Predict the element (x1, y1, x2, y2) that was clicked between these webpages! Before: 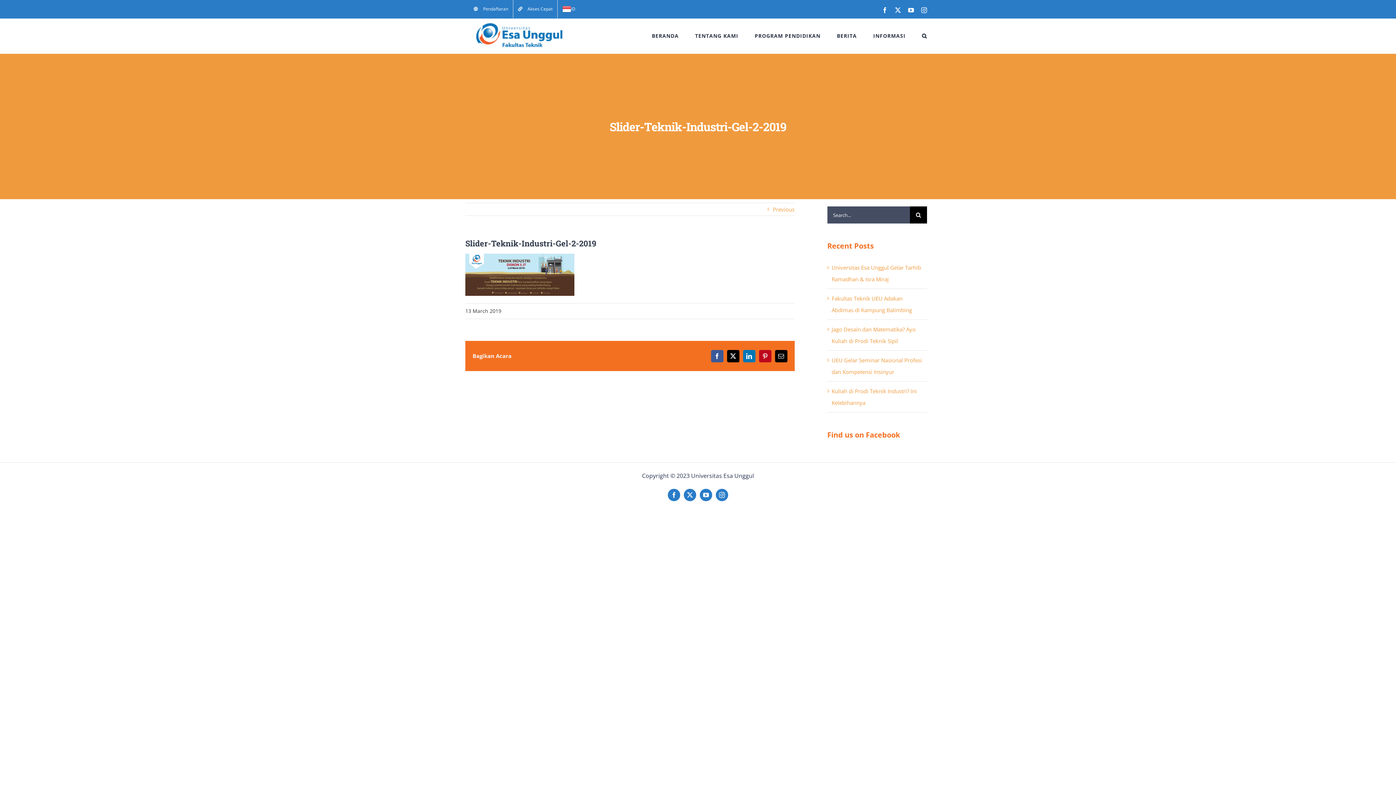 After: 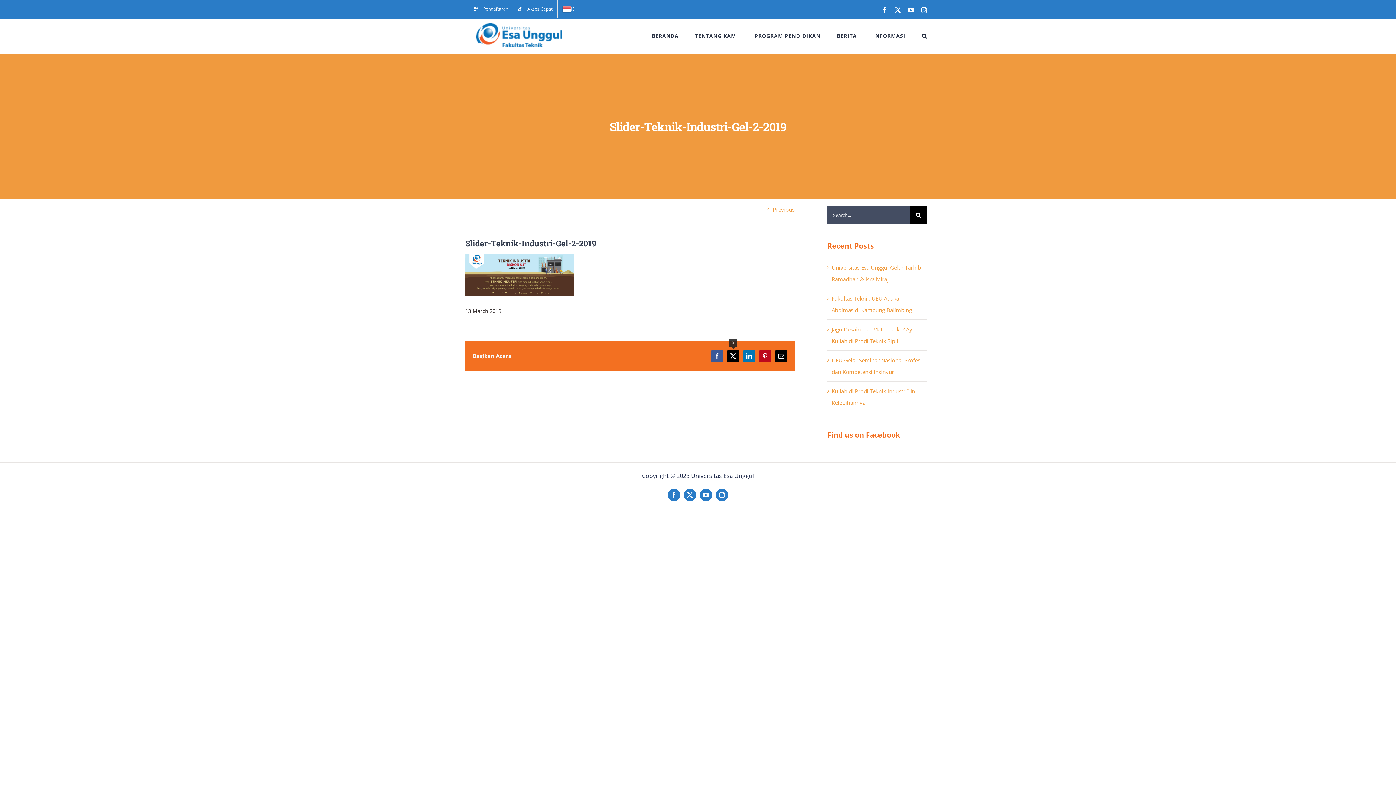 Action: label: X bbox: (727, 350, 739, 362)